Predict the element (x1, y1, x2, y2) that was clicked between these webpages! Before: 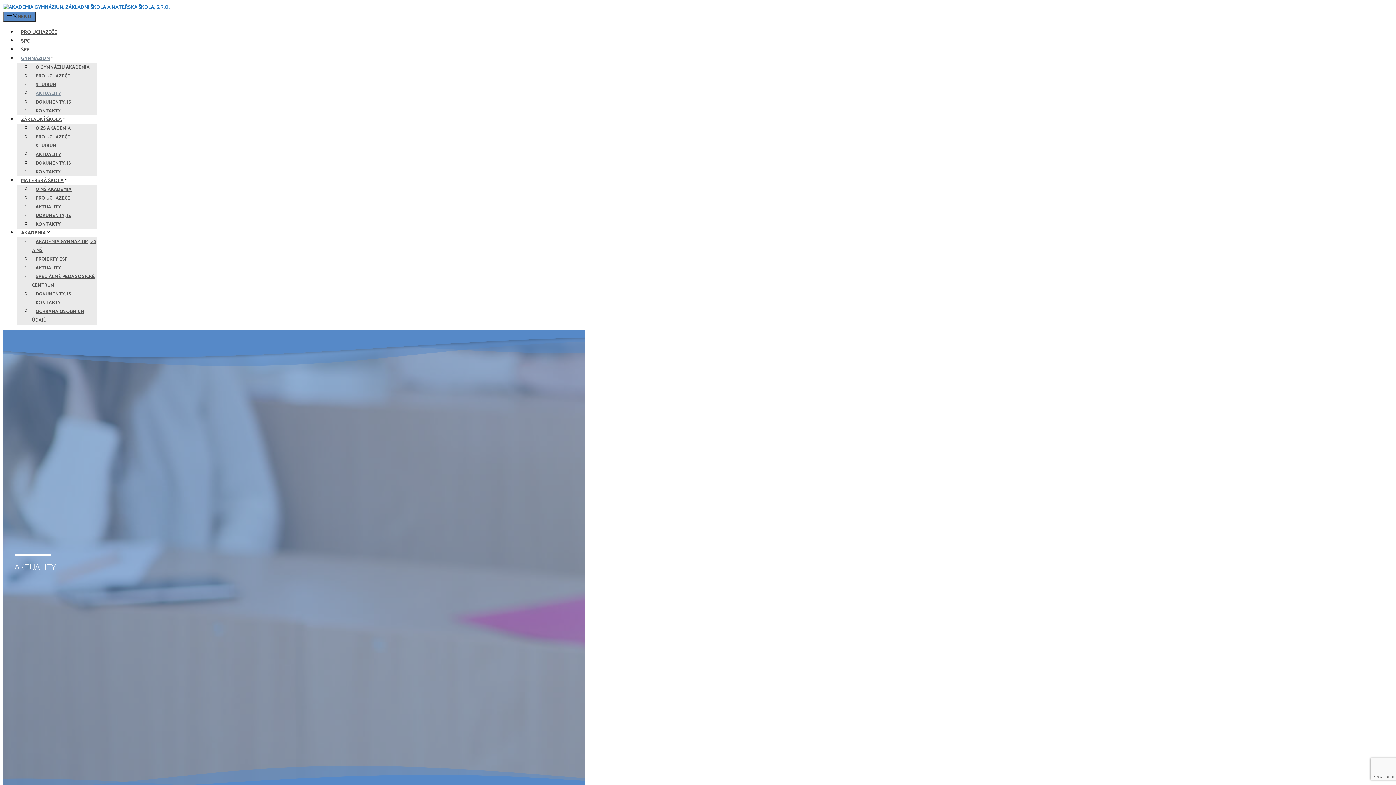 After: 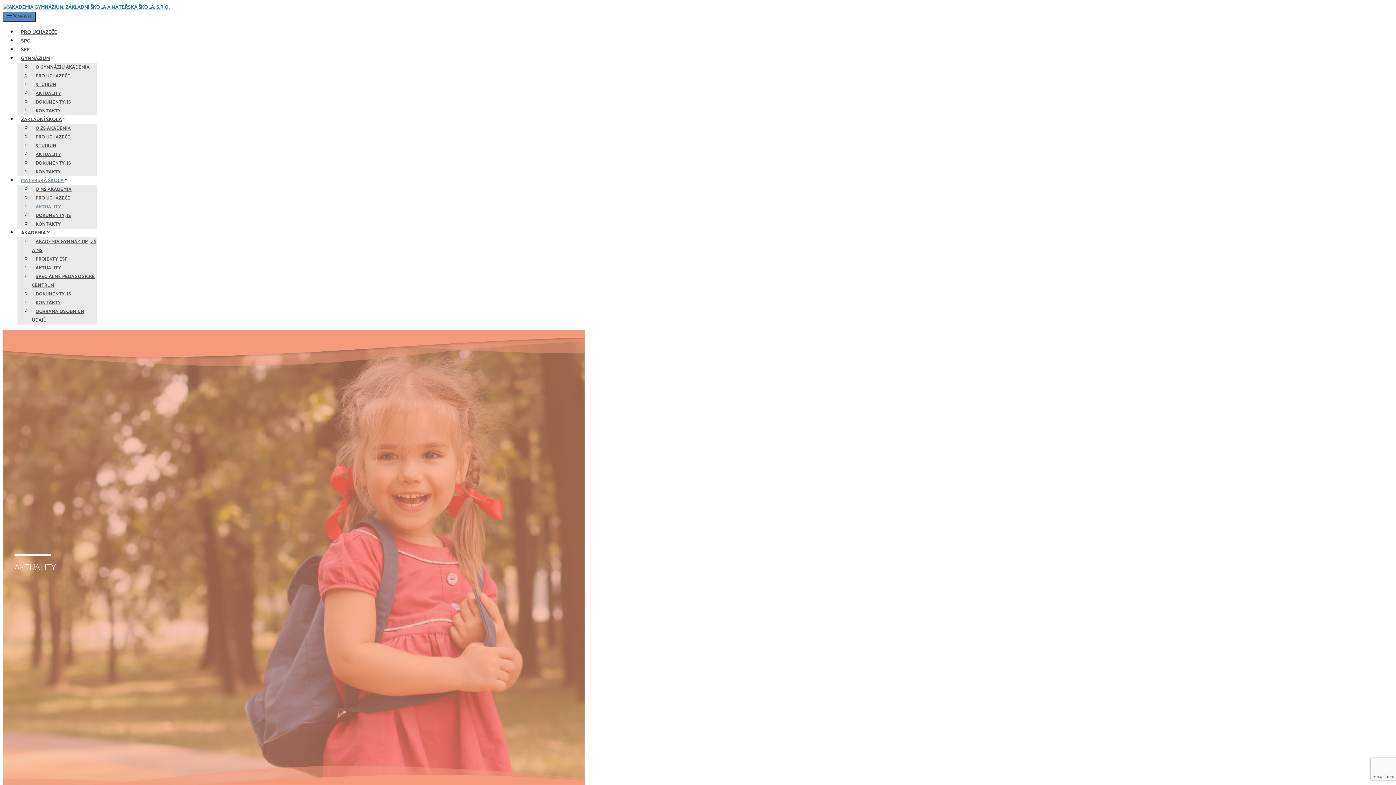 Action: label: AKTUALITY bbox: (32, 200, 64, 213)